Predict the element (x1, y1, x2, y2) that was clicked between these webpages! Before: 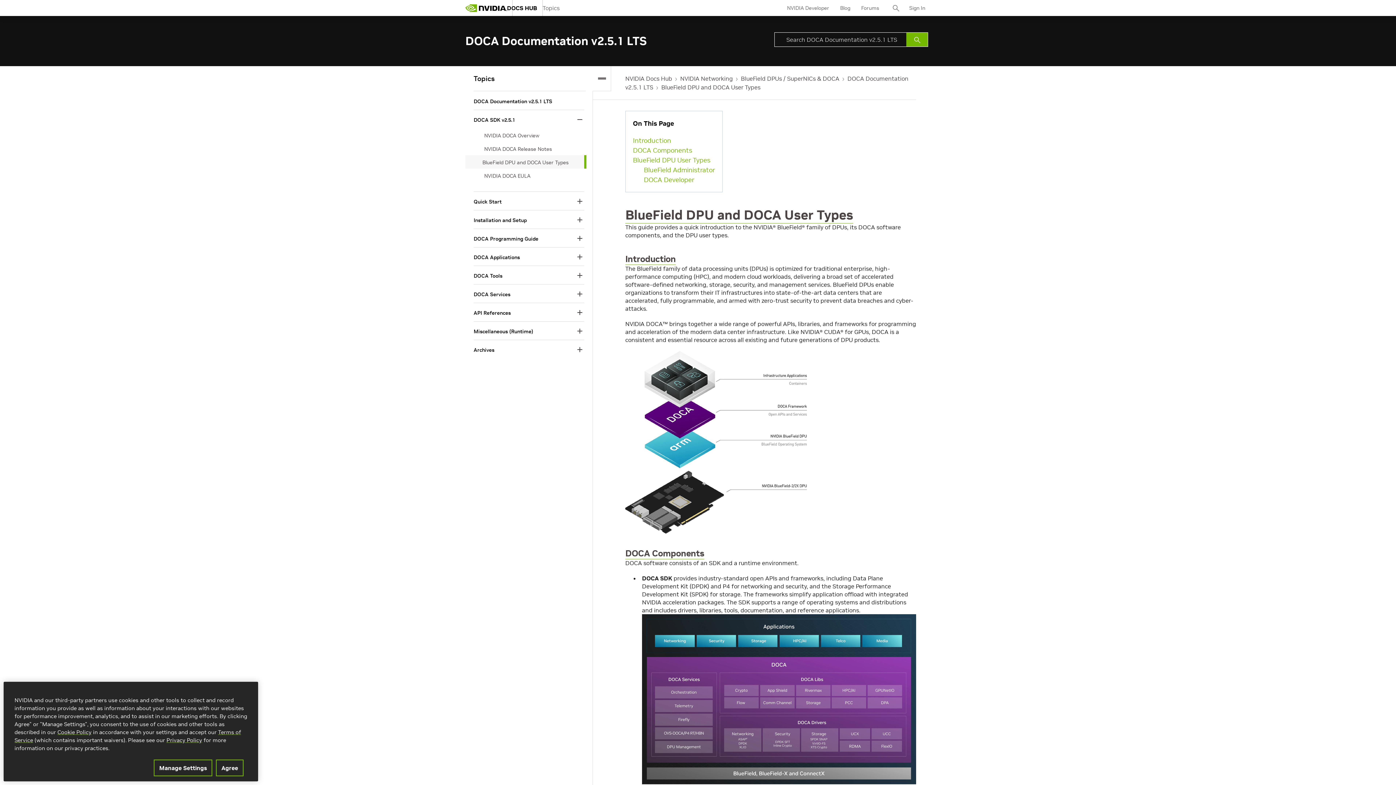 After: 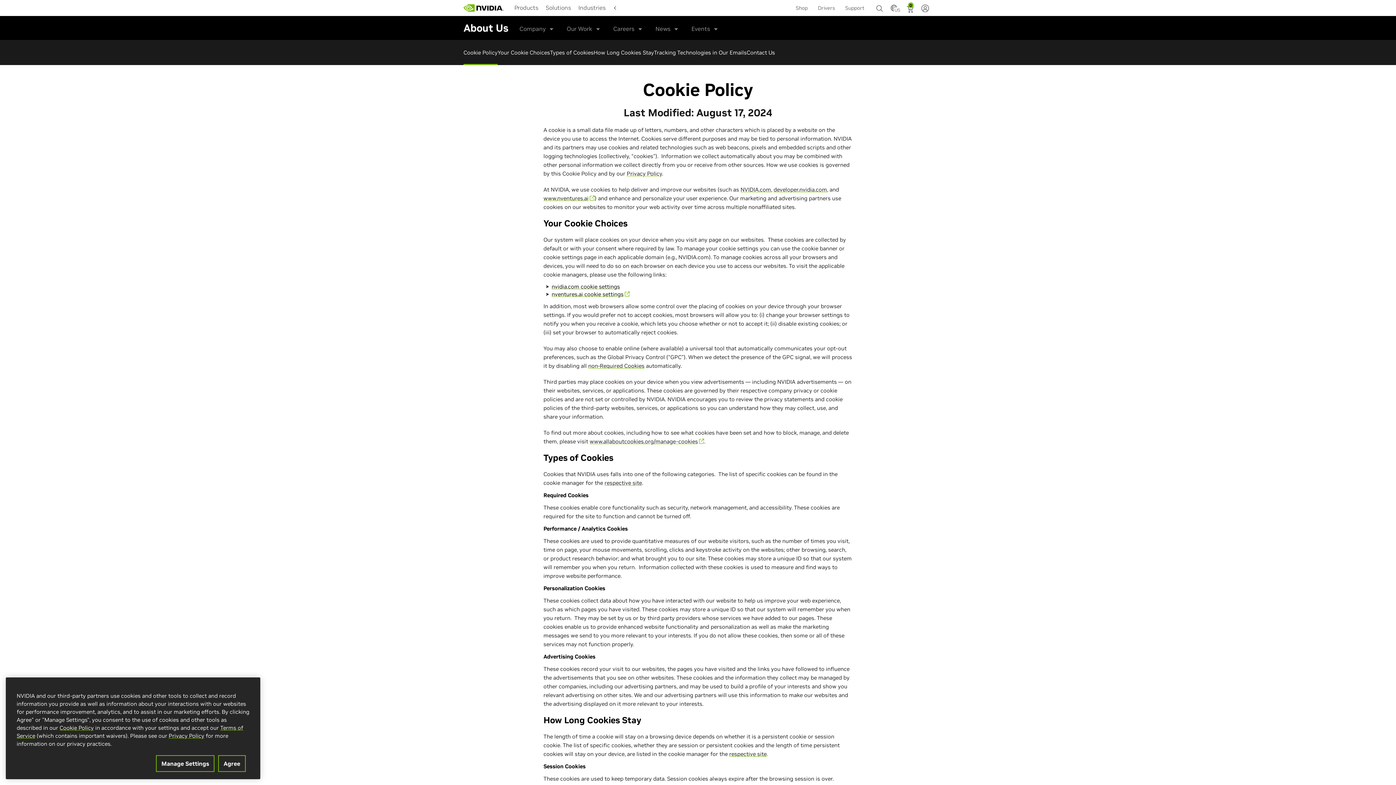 Action: bbox: (57, 729, 91, 736) label: Cookie Policy